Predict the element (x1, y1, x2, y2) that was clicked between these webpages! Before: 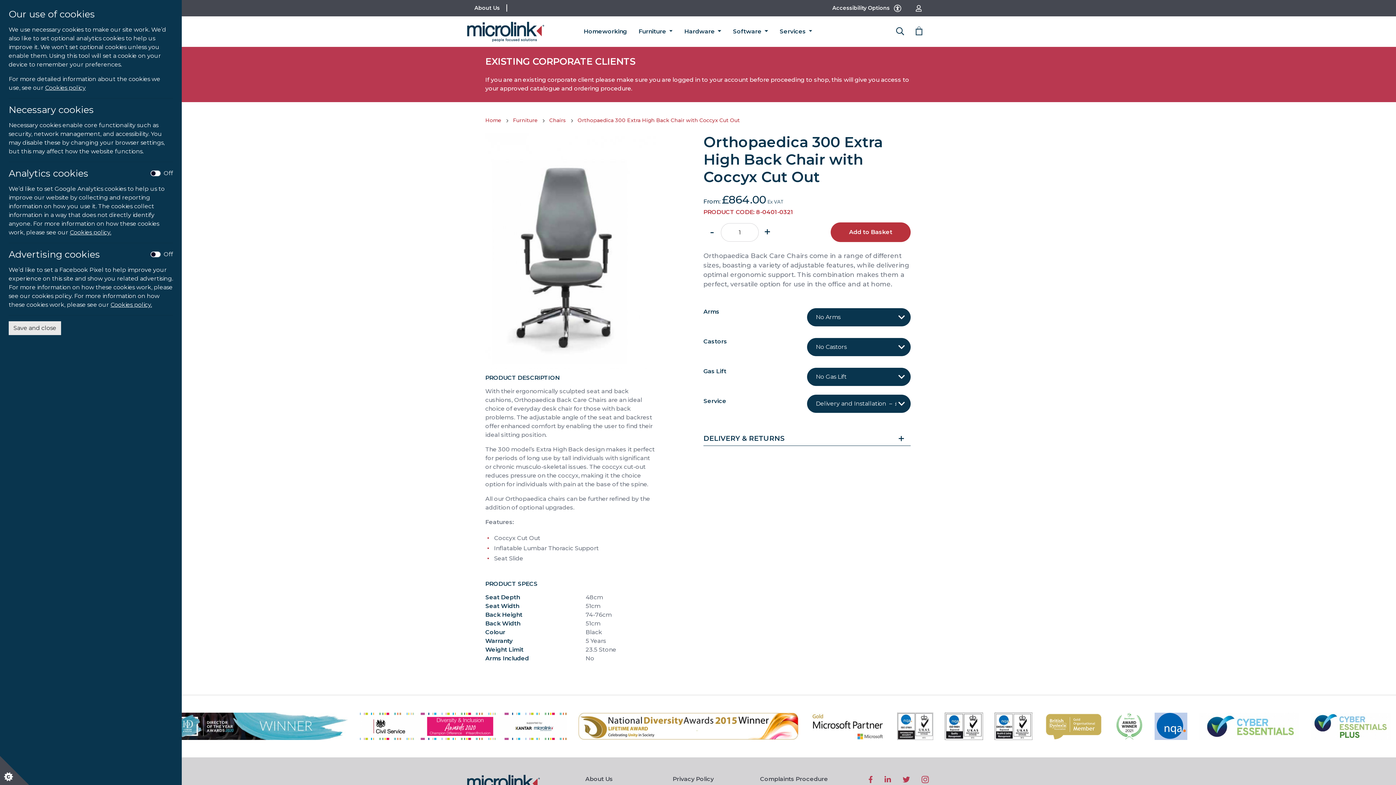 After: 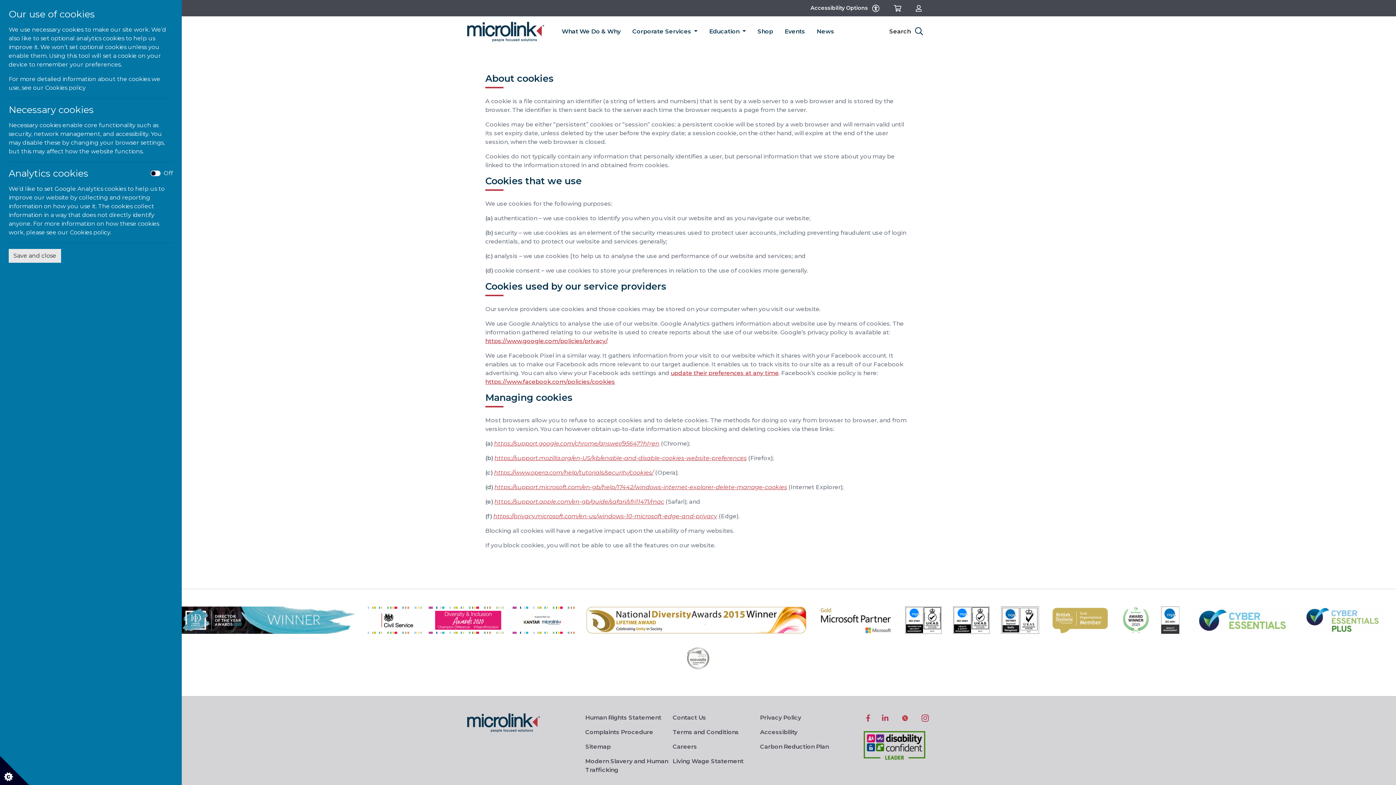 Action: label: Cookies policy. bbox: (69, 229, 111, 236)